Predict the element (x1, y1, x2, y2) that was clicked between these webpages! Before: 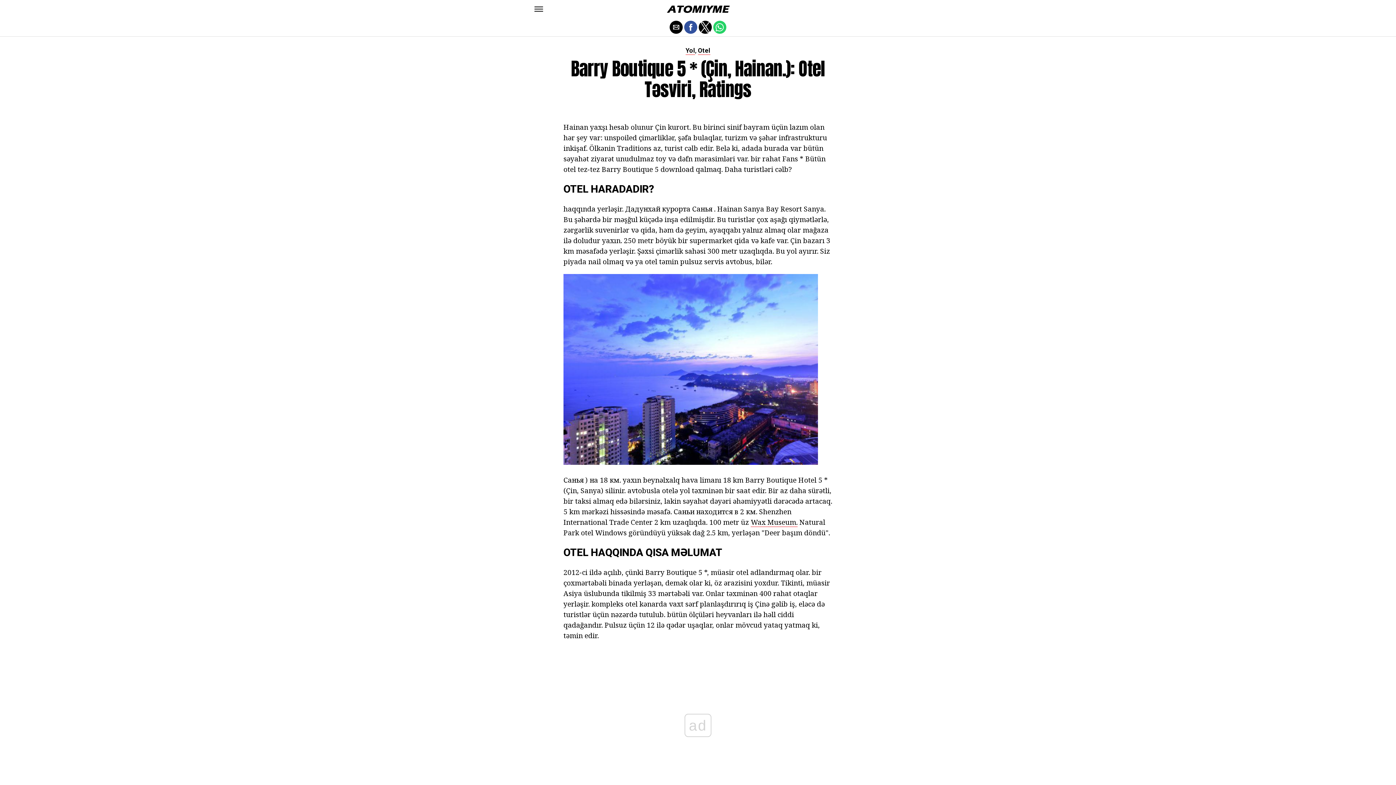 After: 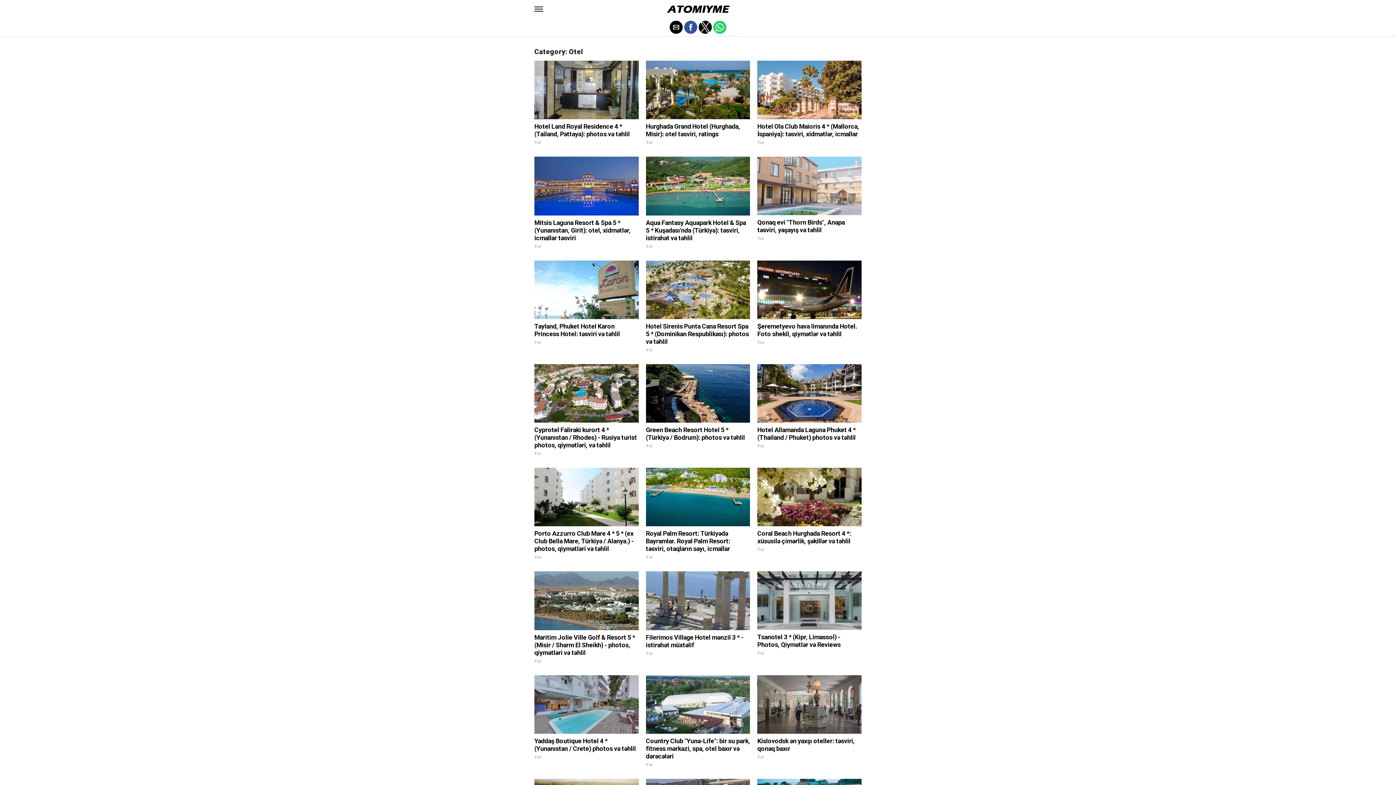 Action: label: Otel bbox: (698, 47, 710, 54)